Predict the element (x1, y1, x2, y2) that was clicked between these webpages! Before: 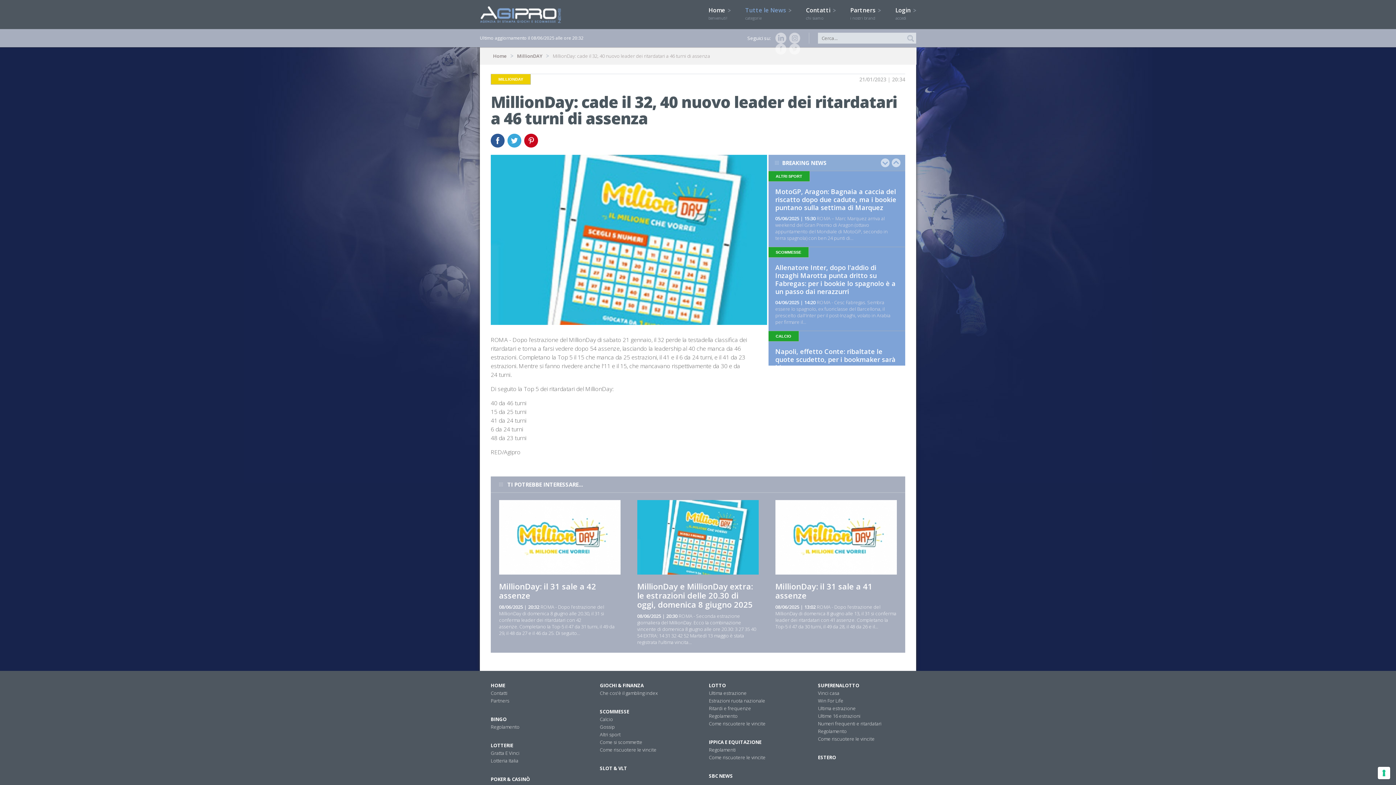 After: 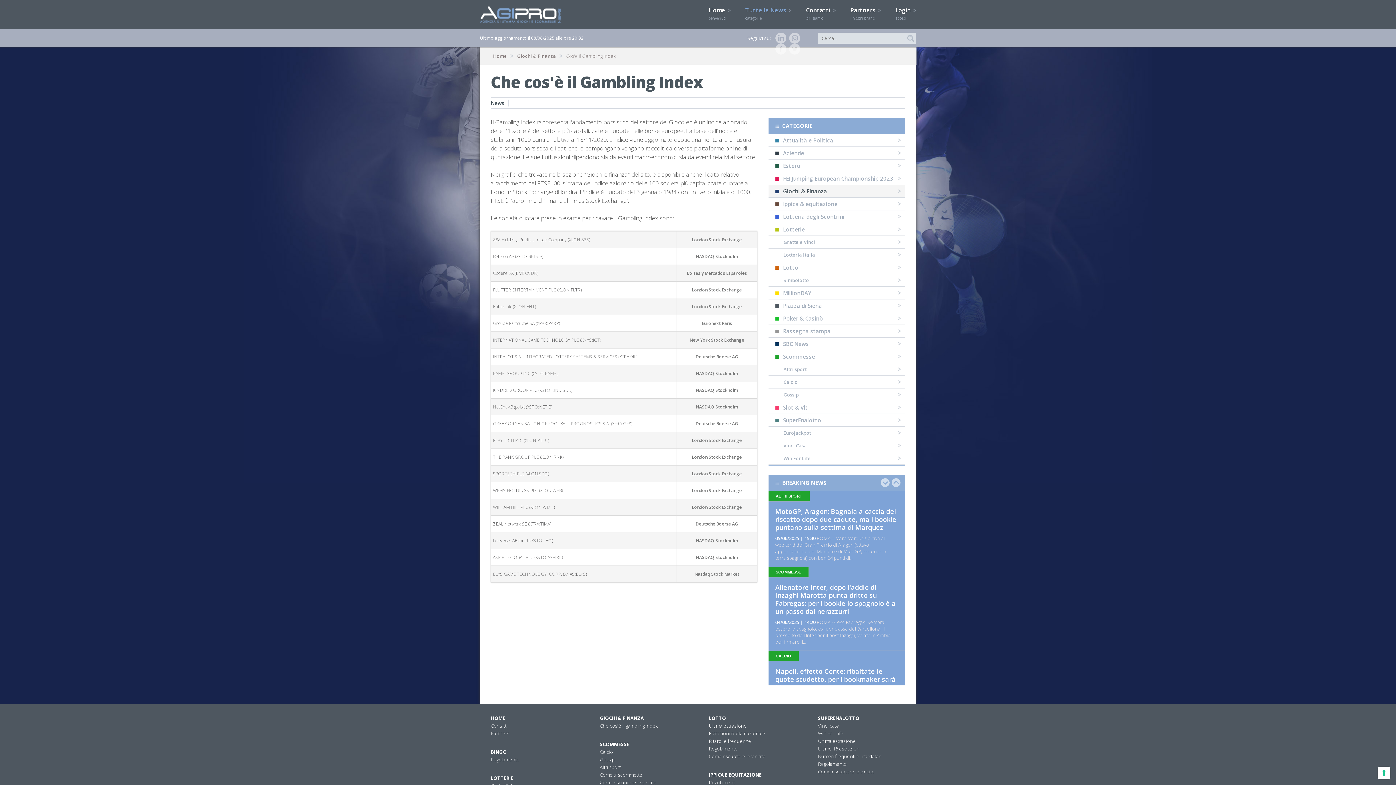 Action: label: Che cos'è il gambling index bbox: (600, 690, 657, 696)